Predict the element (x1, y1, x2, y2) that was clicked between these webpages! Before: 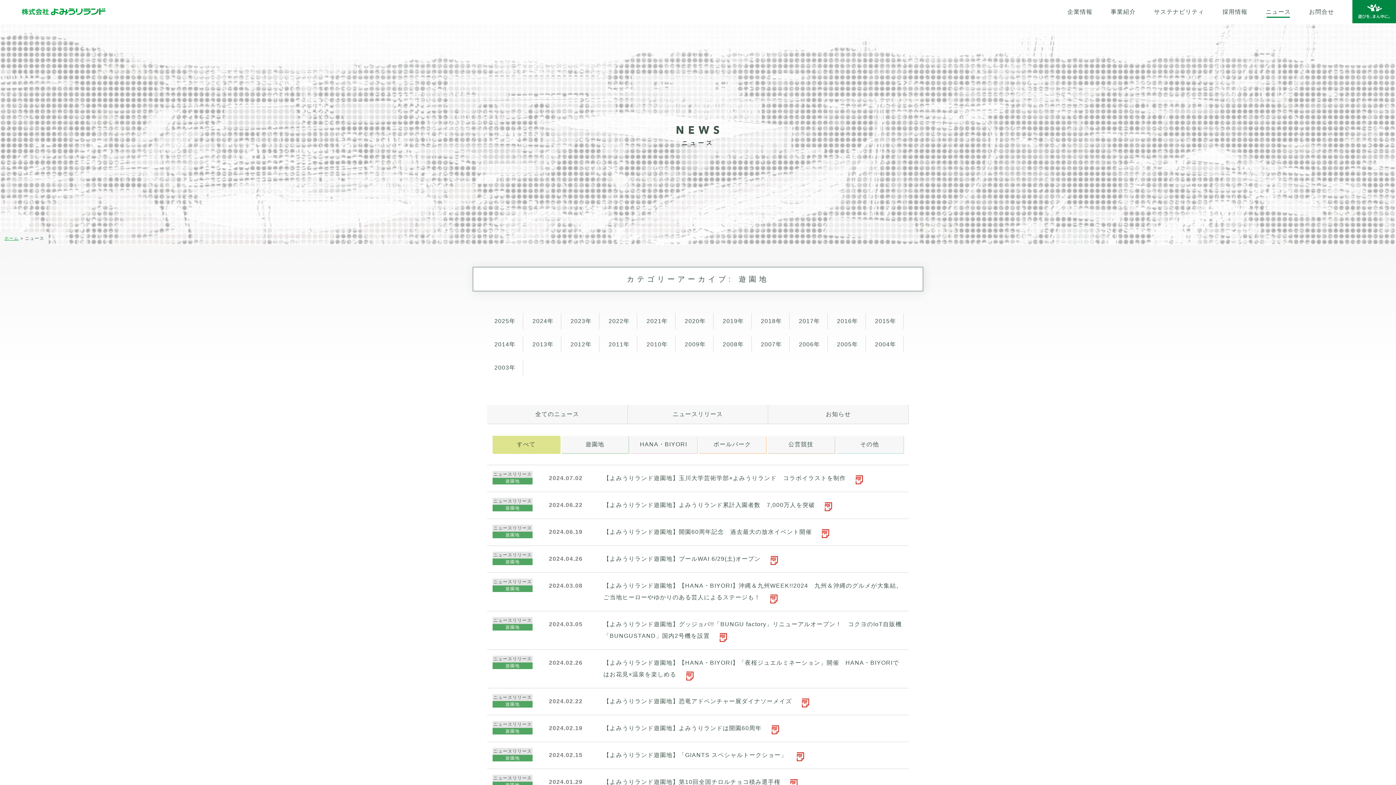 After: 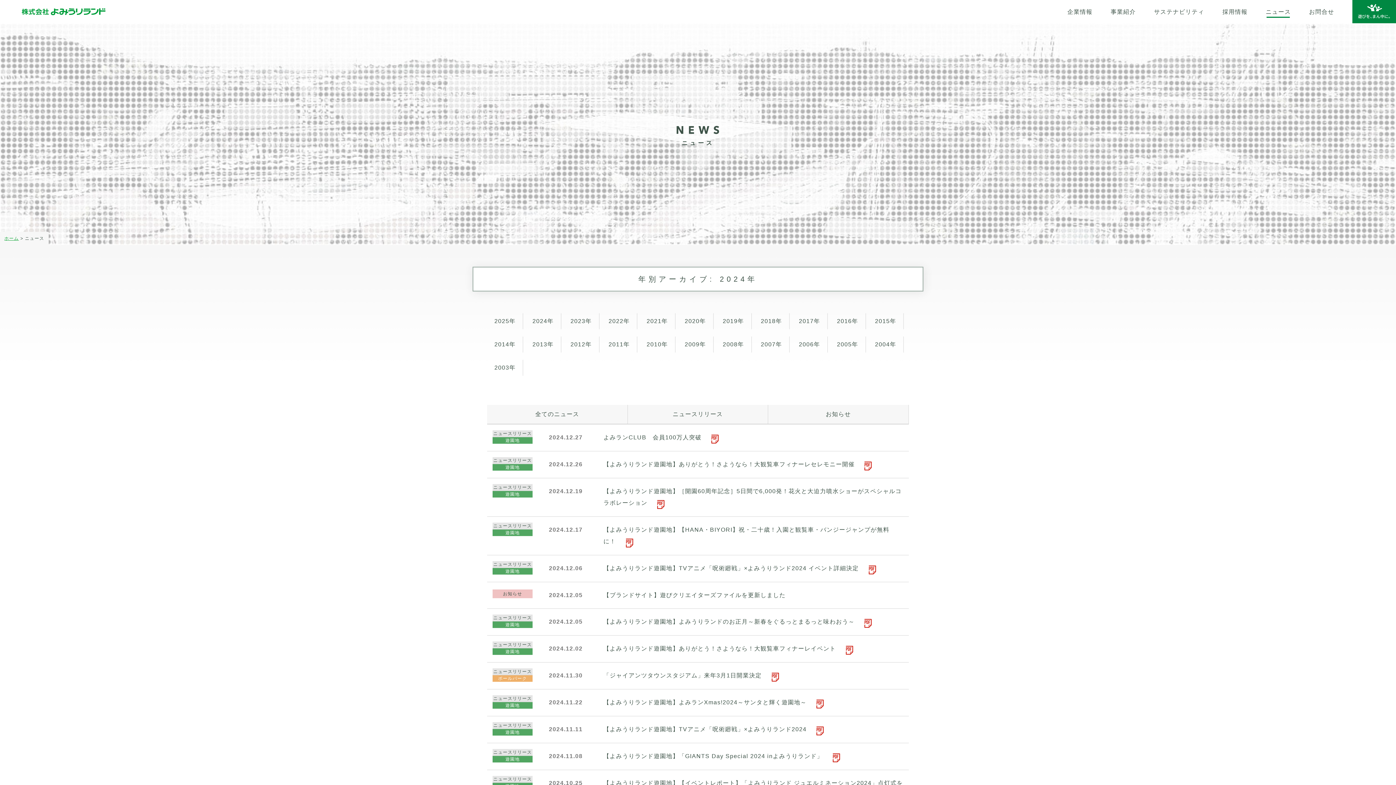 Action: bbox: (525, 313, 561, 329) label: 2024年